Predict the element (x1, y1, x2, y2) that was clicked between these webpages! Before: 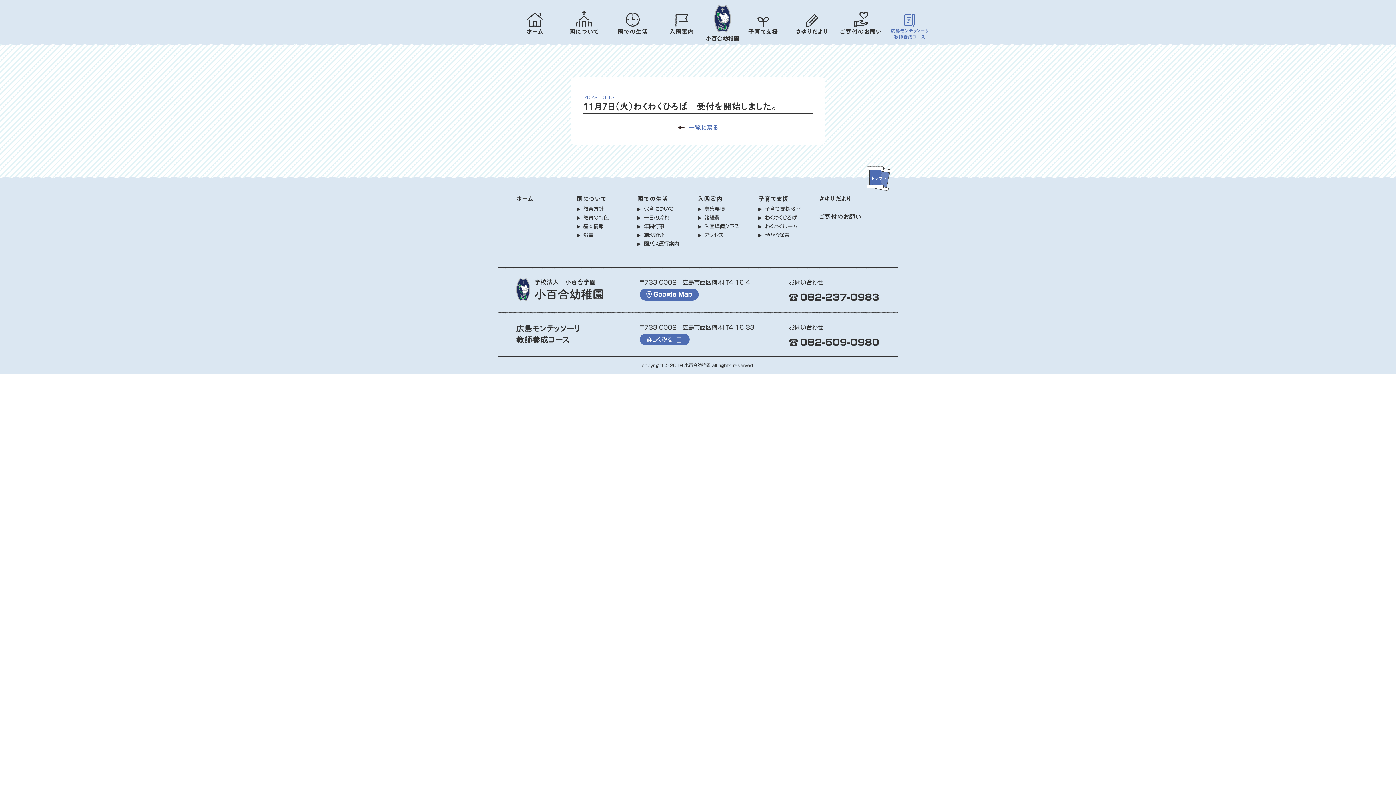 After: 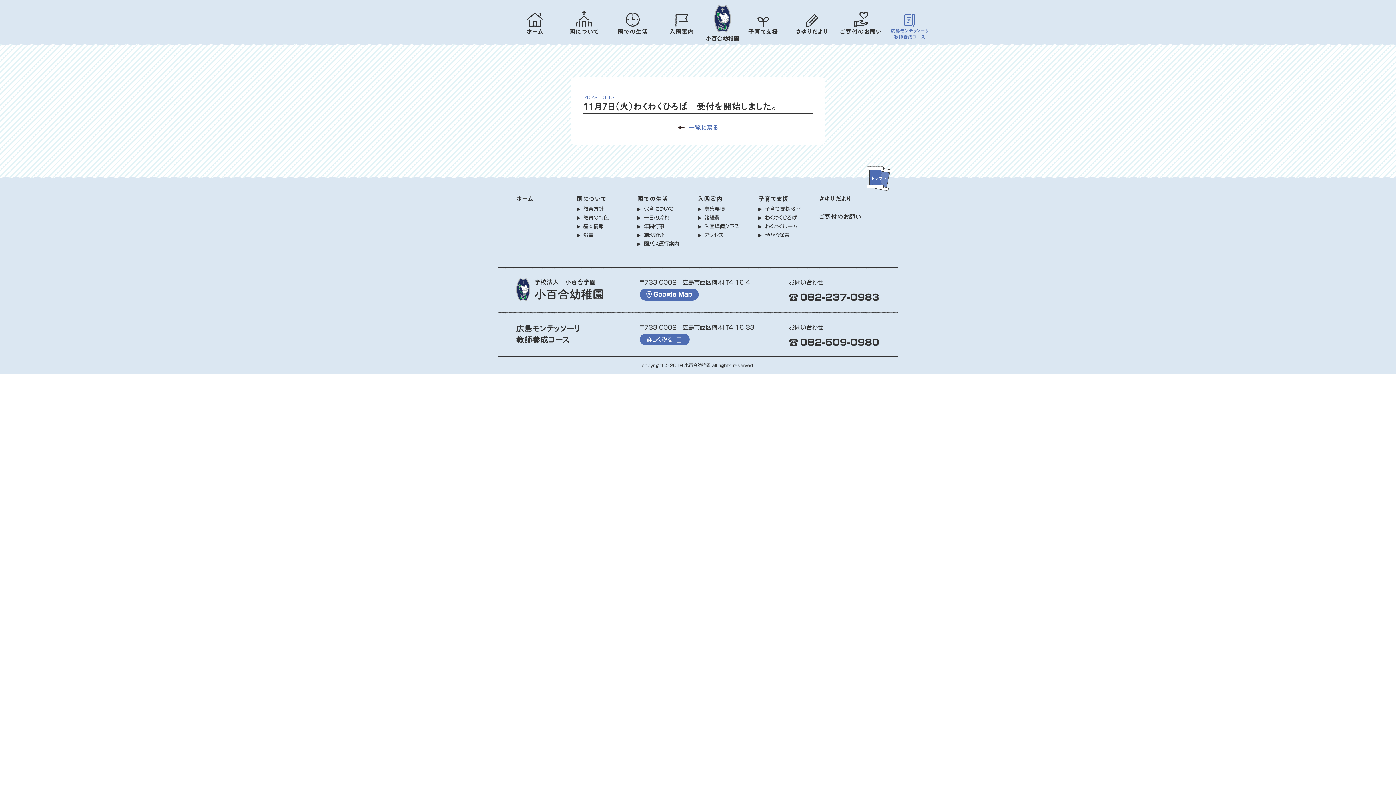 Action: bbox: (789, 293, 879, 301) label: 082-237-0983